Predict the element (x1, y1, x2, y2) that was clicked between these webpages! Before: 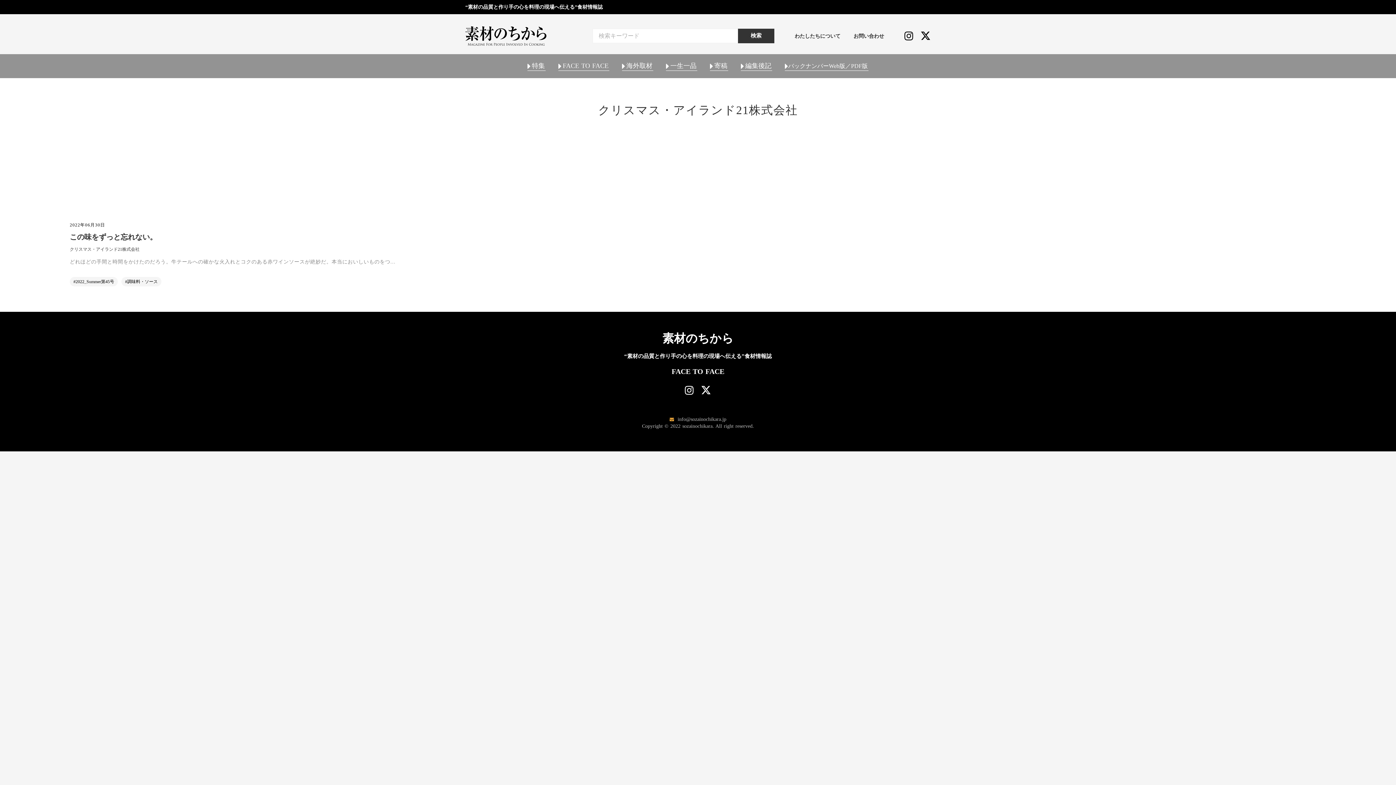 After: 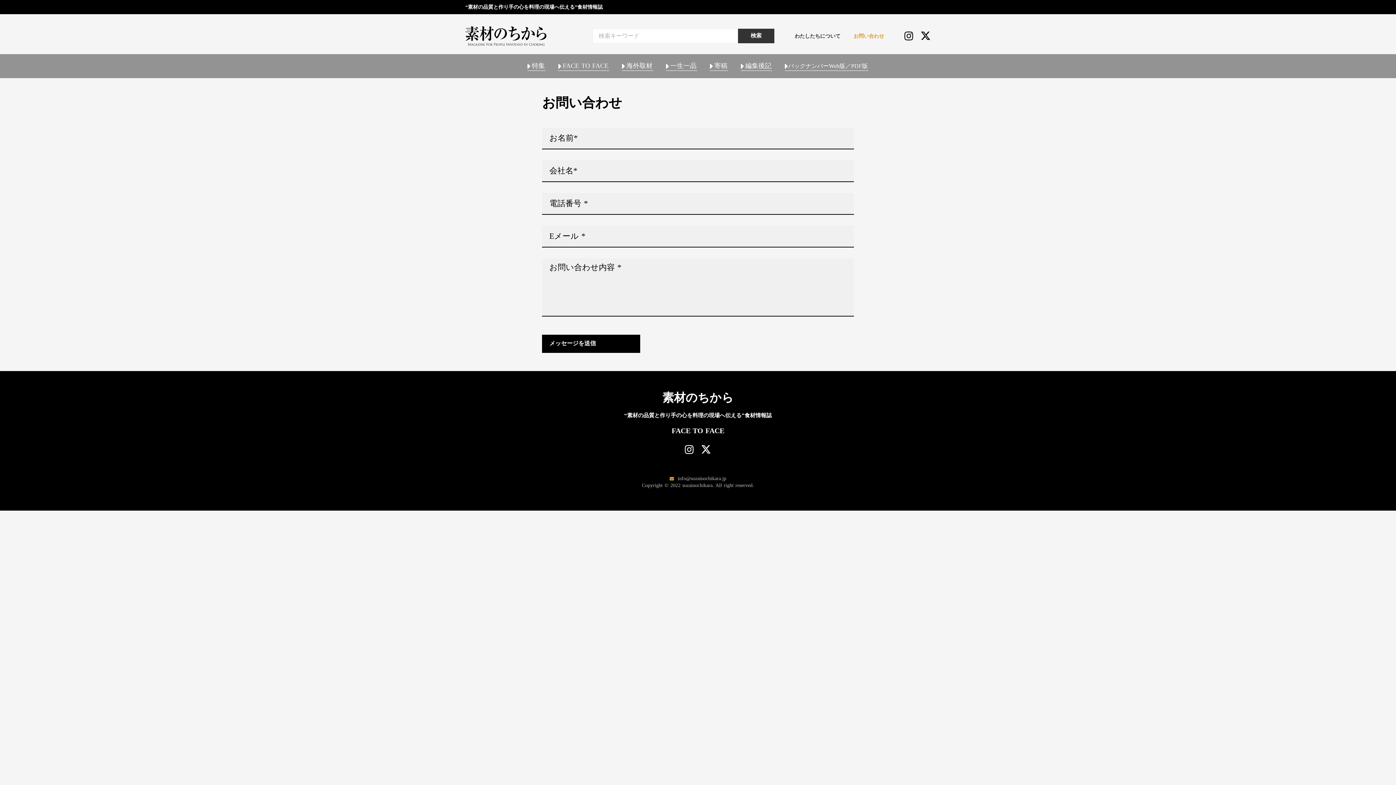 Action: label: お問い合わせ bbox: (849, 31, 888, 40)